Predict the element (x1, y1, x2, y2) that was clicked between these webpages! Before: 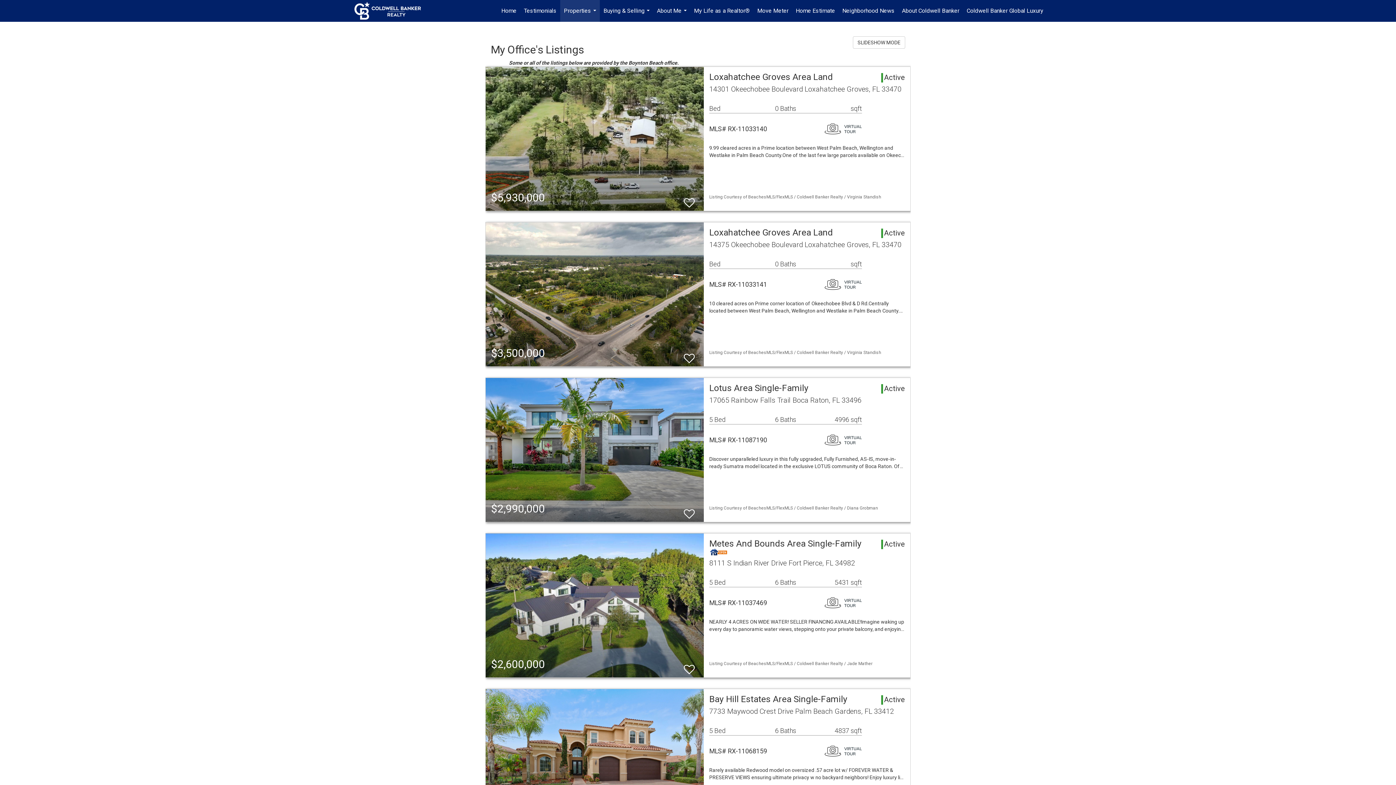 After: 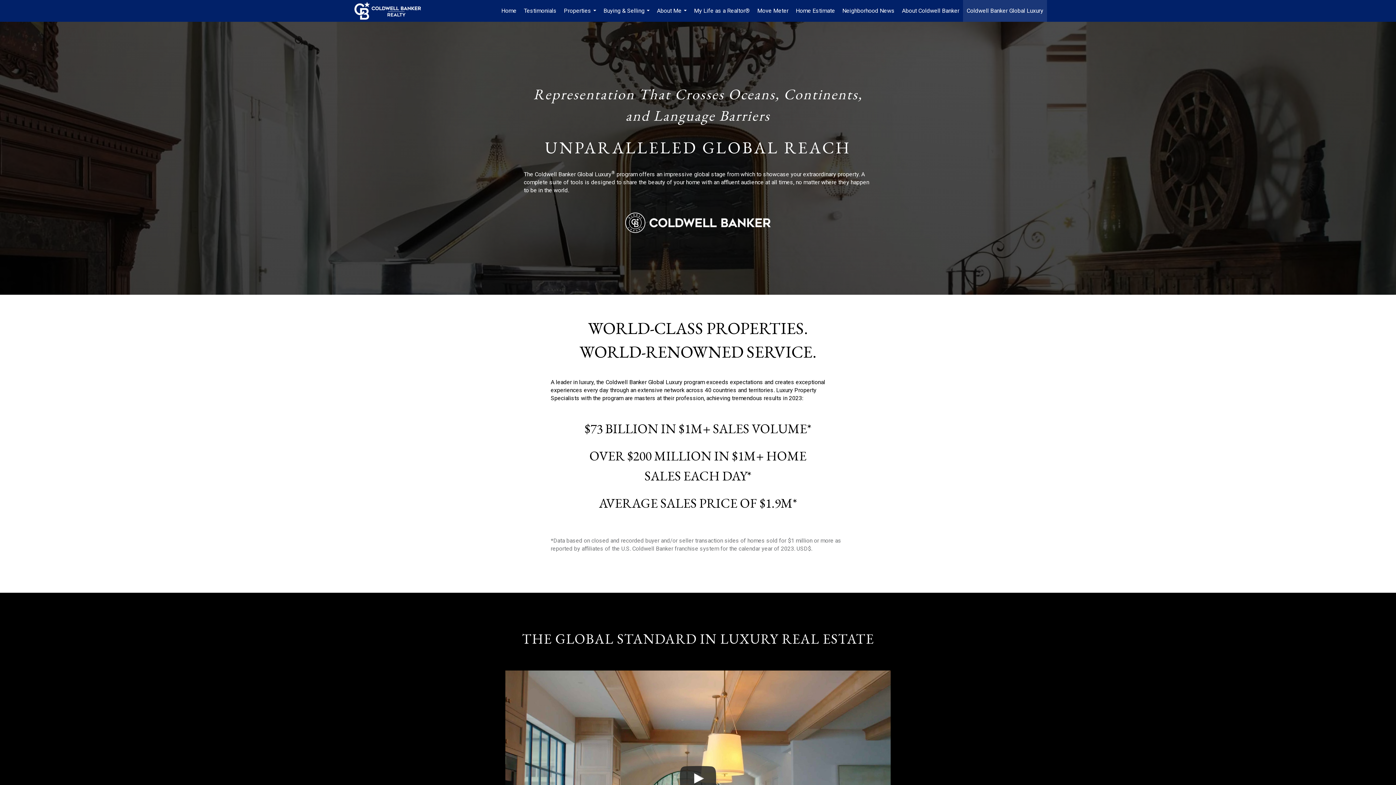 Action: bbox: (963, 0, 1047, 21) label: Coldwell Banker Global Luxury